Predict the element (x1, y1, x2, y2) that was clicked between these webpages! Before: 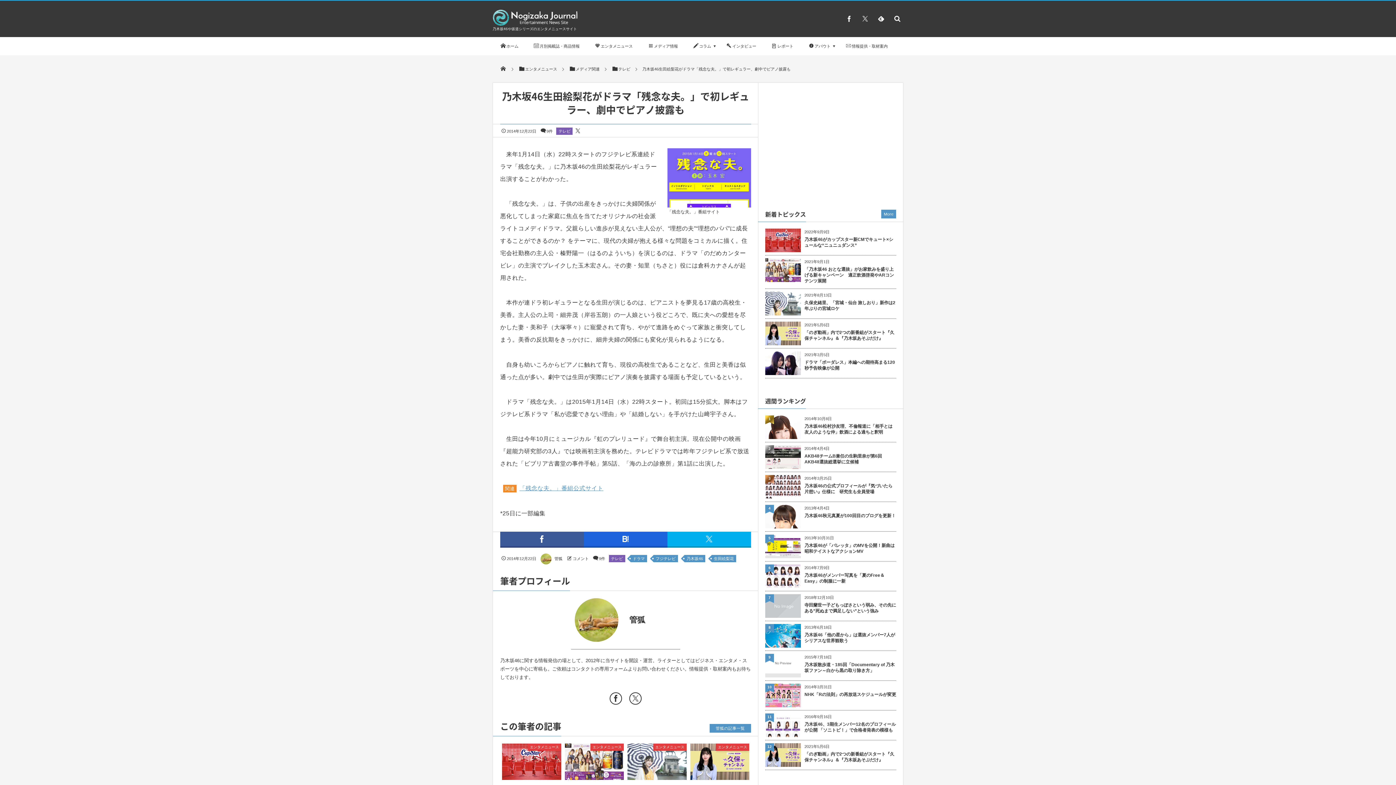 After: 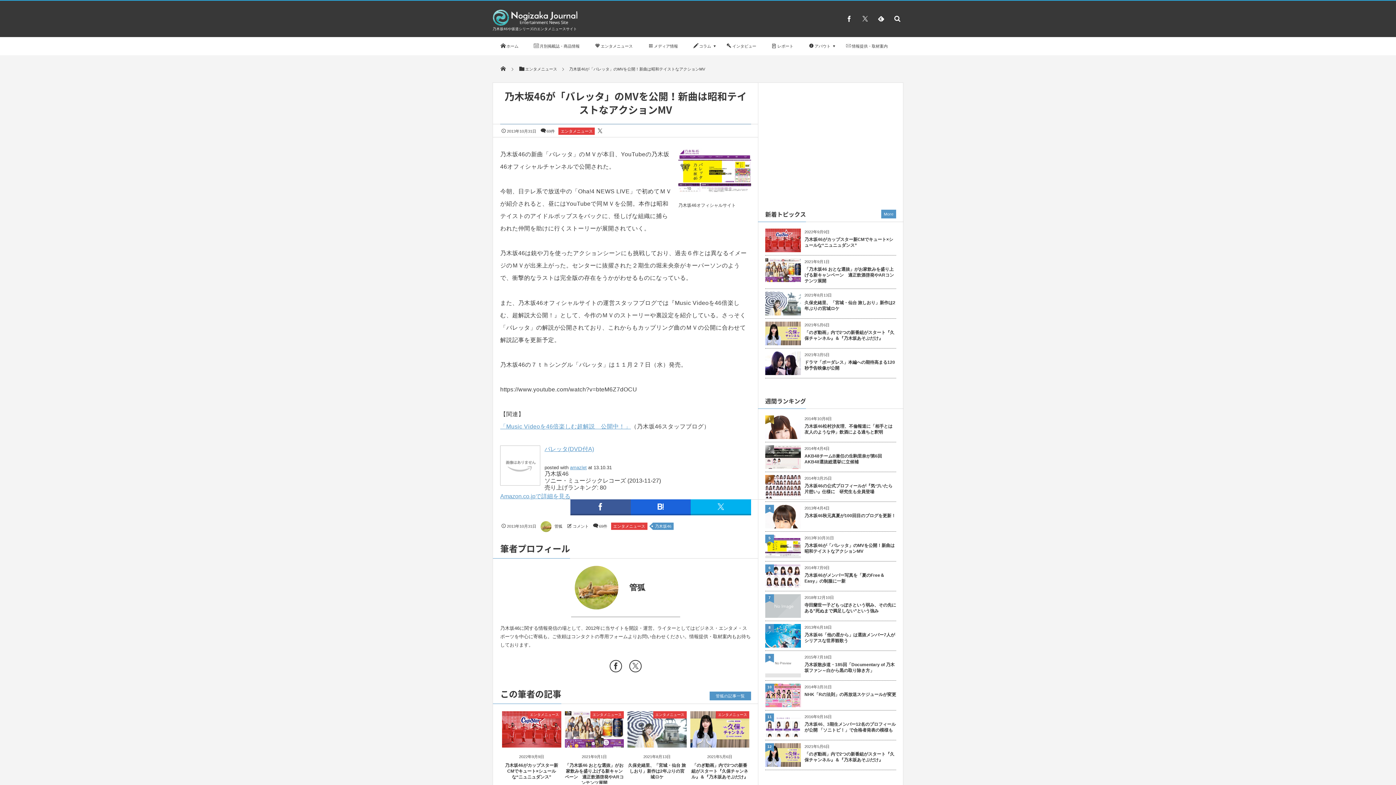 Action: bbox: (765, 550, 801, 555)